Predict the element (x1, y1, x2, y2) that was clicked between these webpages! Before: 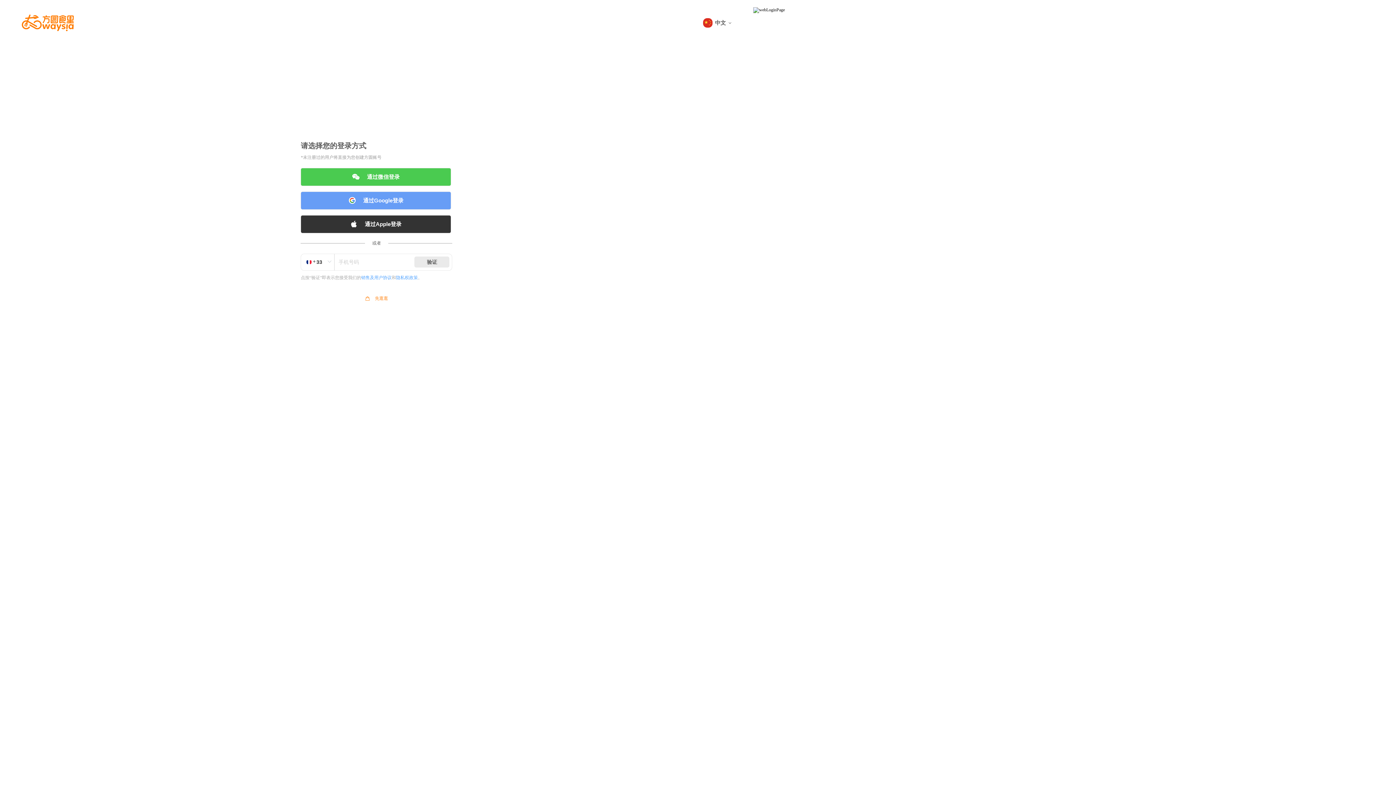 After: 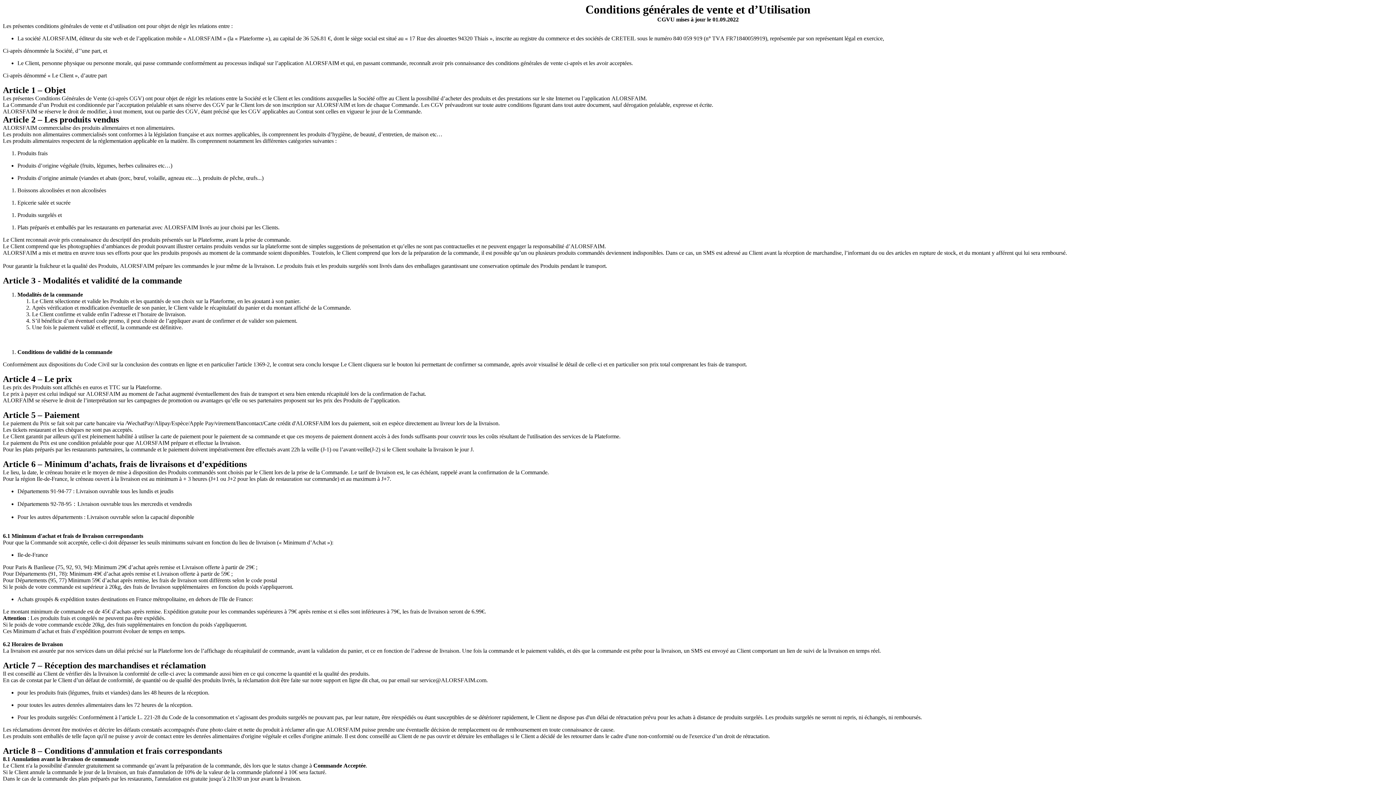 Action: bbox: (361, 275, 391, 280) label: 销售及用户协议